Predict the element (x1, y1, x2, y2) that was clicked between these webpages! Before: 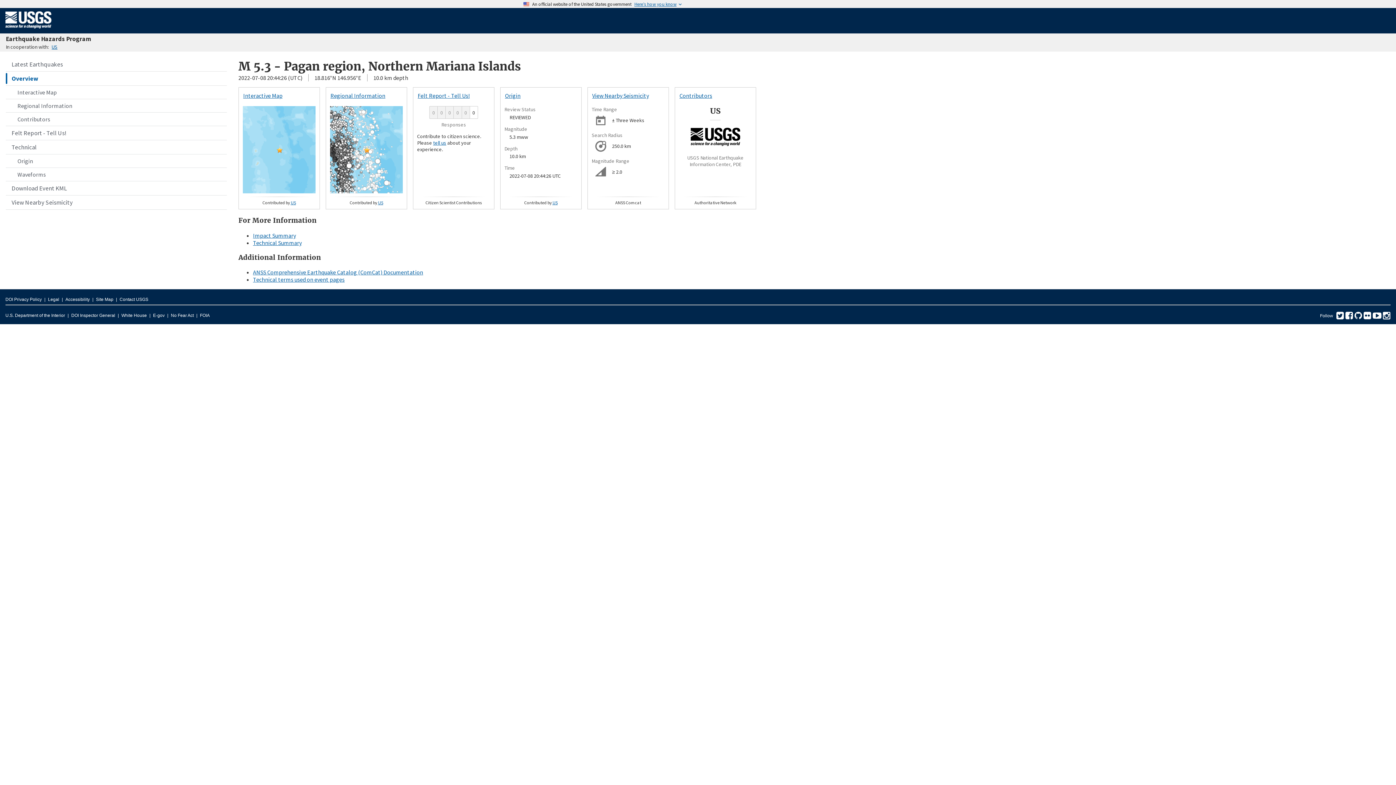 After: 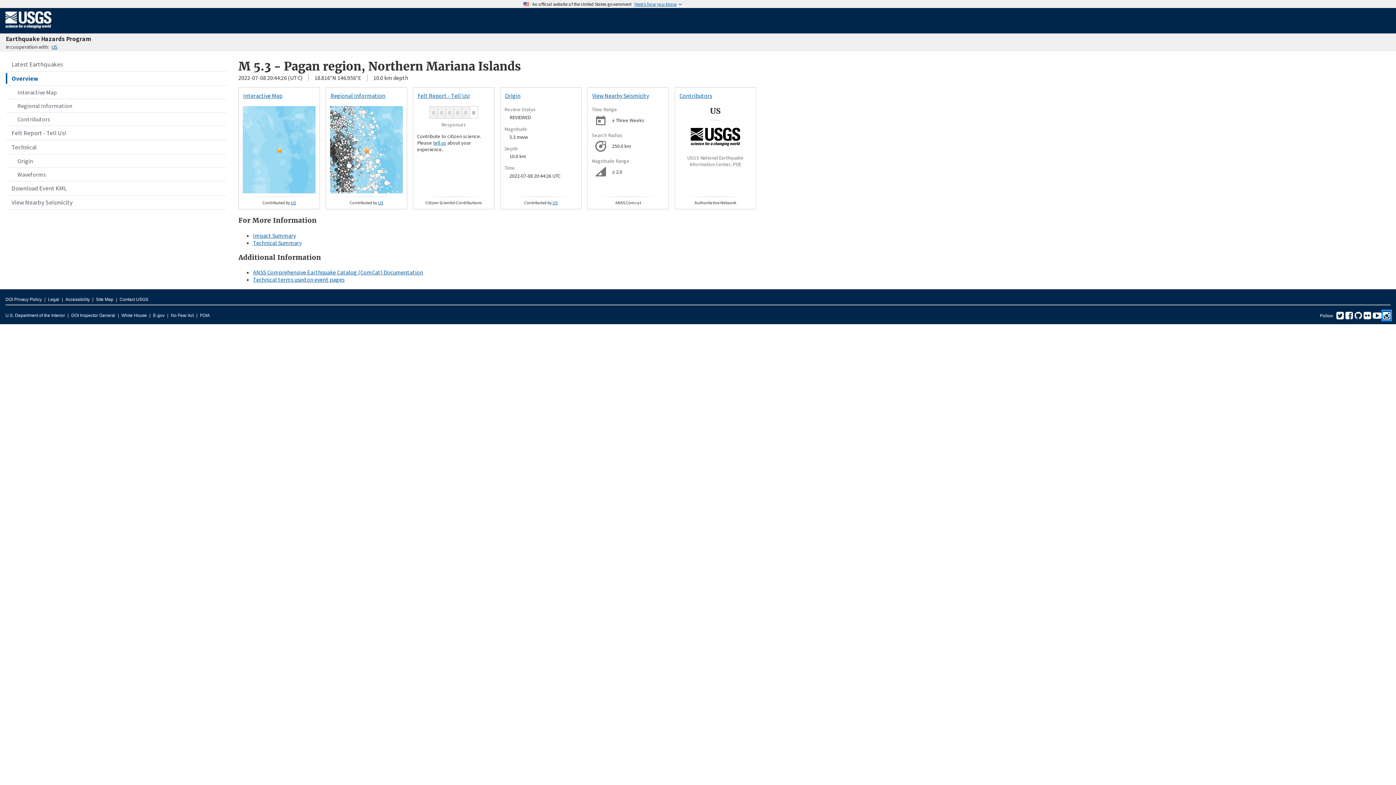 Action: bbox: (1383, 315, 1390, 320) label: Instagram